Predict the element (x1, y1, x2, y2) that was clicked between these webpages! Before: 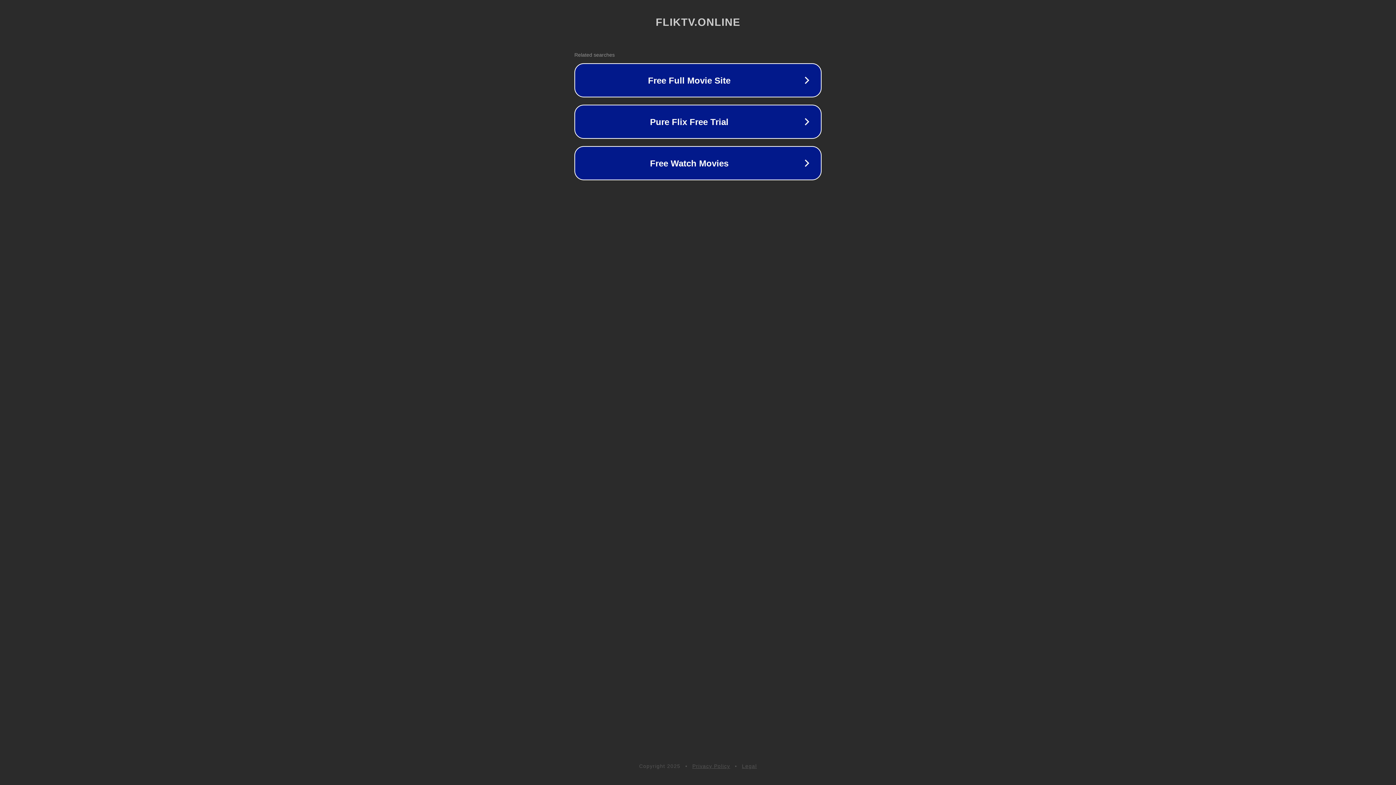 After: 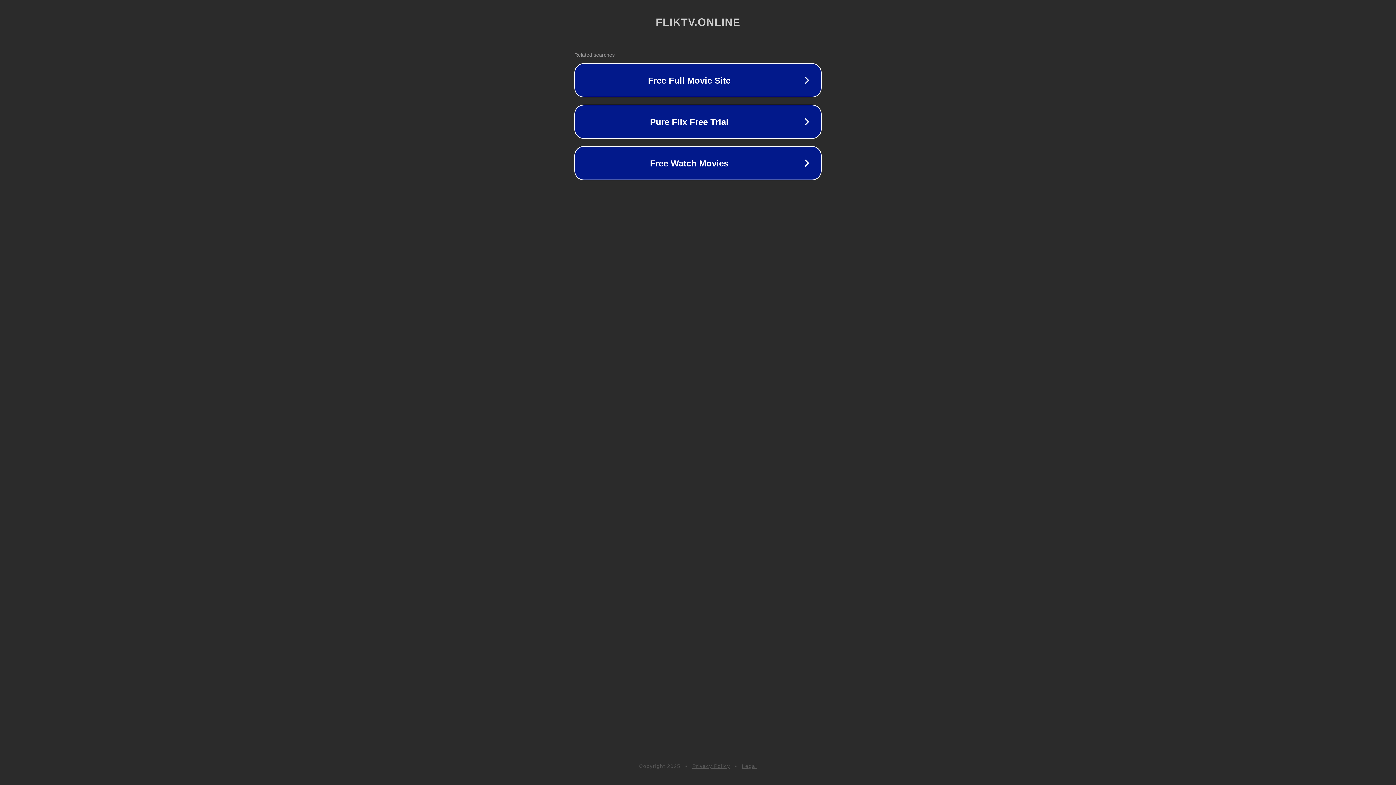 Action: label: Privacy Policy bbox: (692, 763, 730, 769)